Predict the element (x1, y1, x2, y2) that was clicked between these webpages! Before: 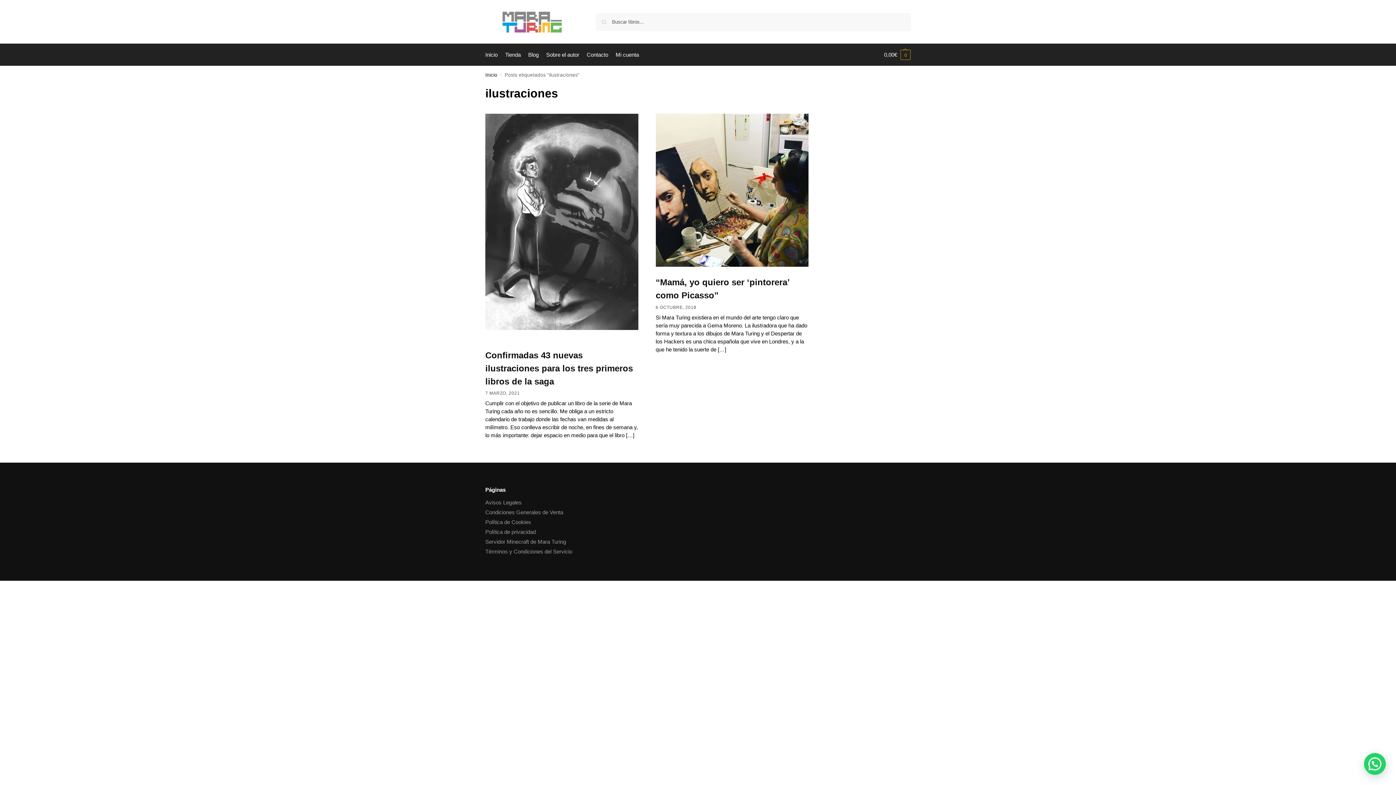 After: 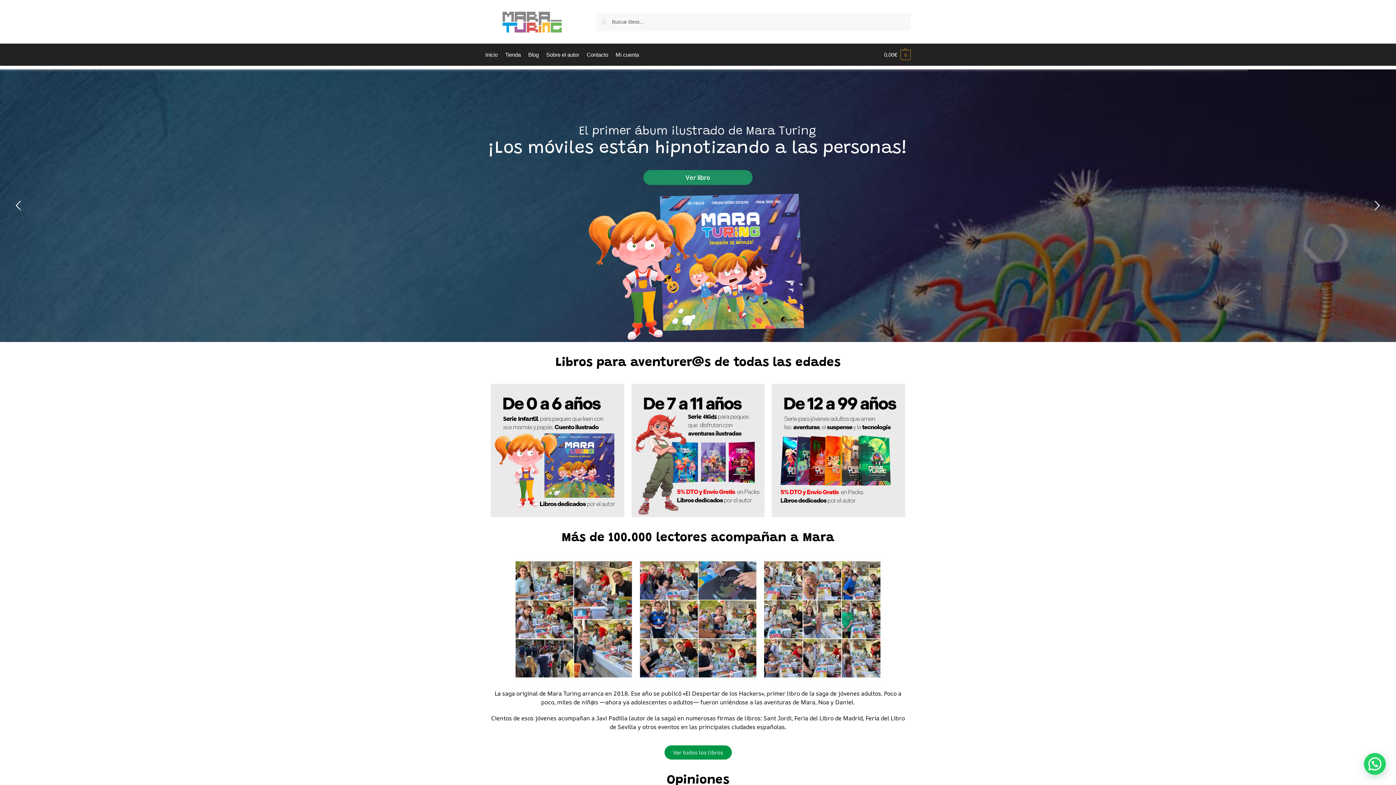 Action: bbox: (485, 72, 497, 77) label: Inicio